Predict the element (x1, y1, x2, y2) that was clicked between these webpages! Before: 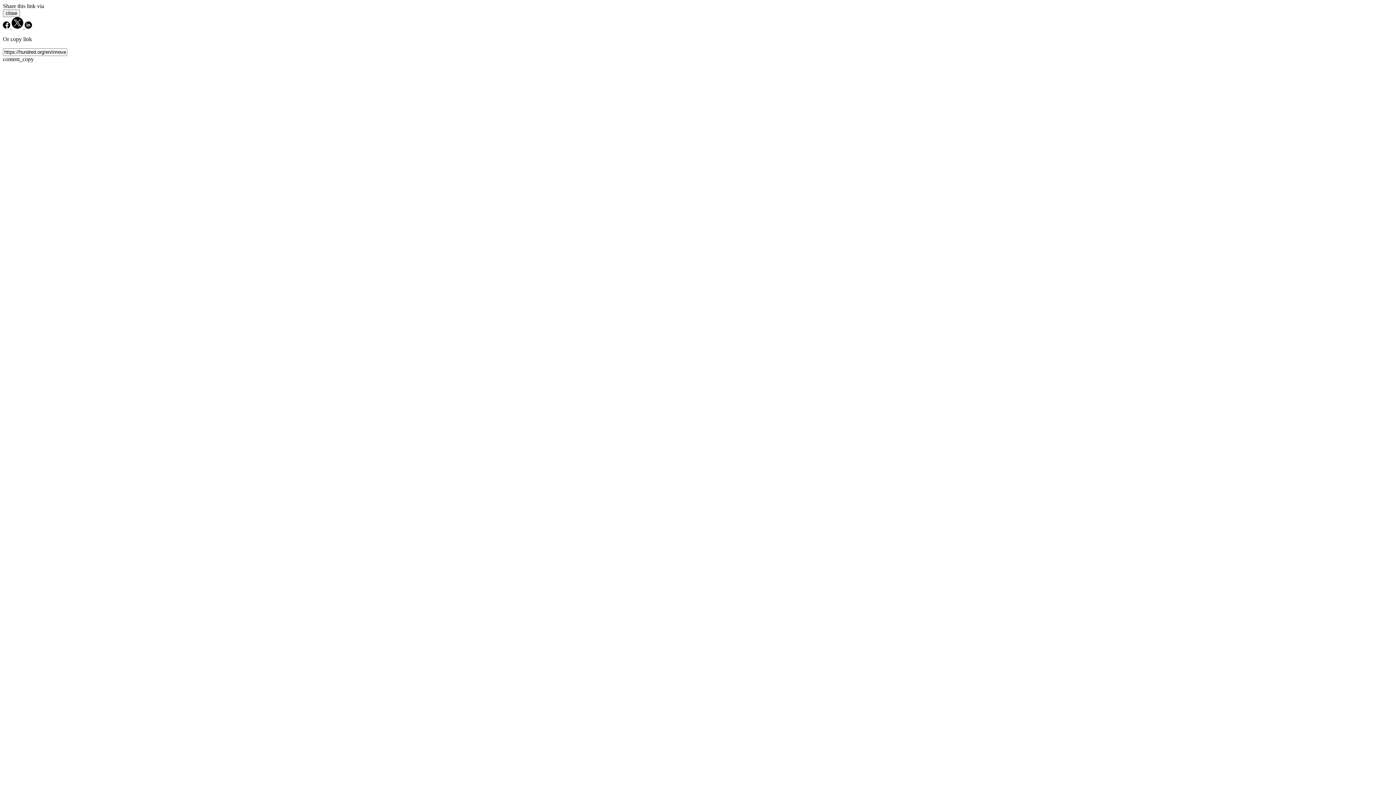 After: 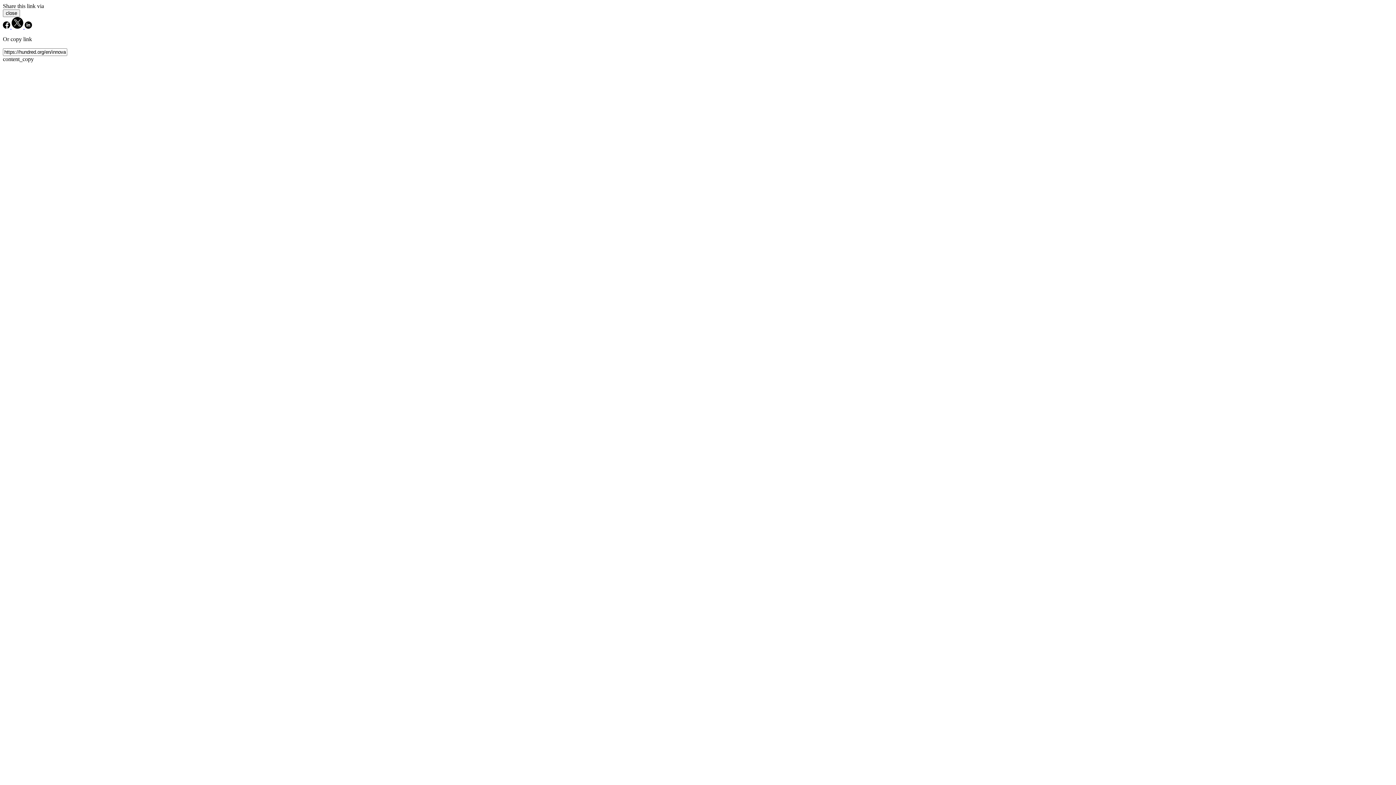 Action: bbox: (24, 23, 32, 29)